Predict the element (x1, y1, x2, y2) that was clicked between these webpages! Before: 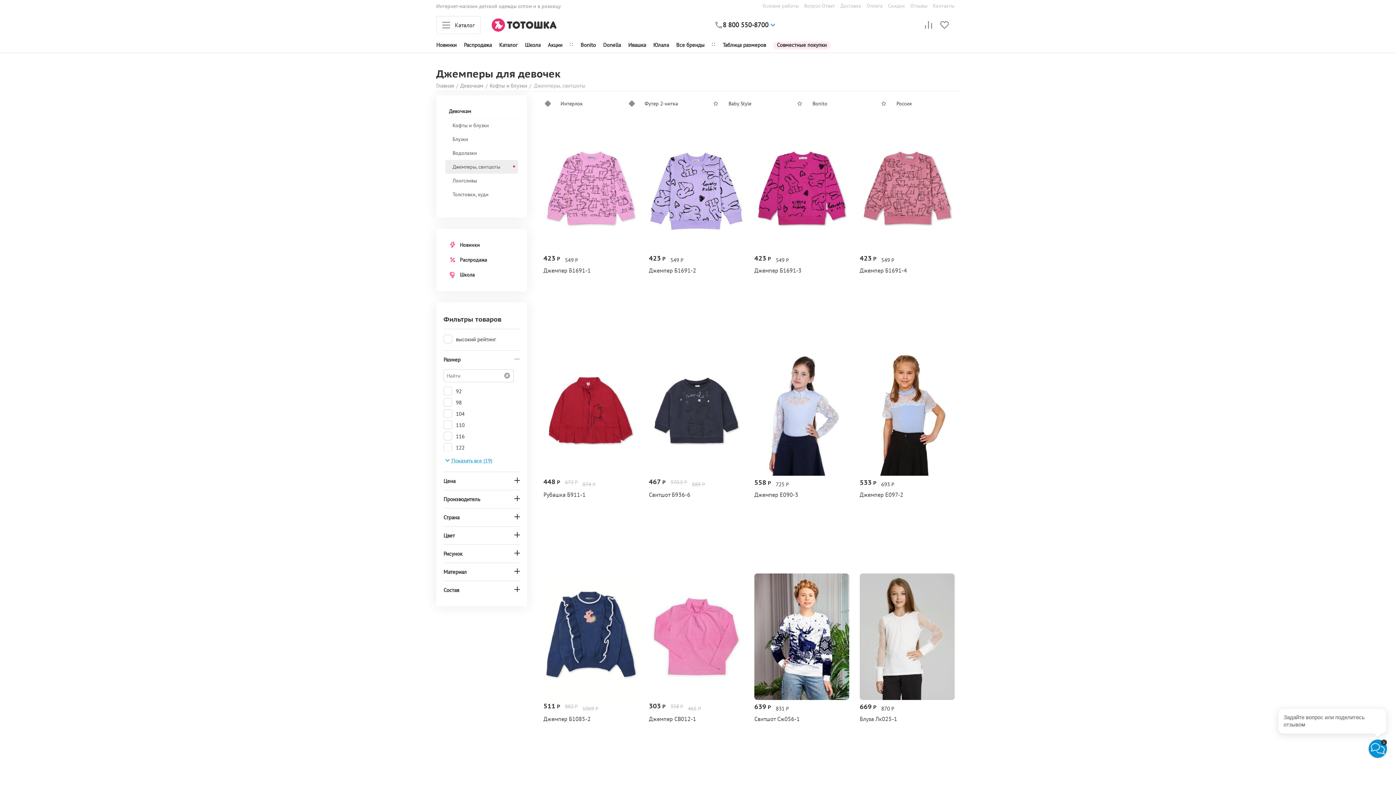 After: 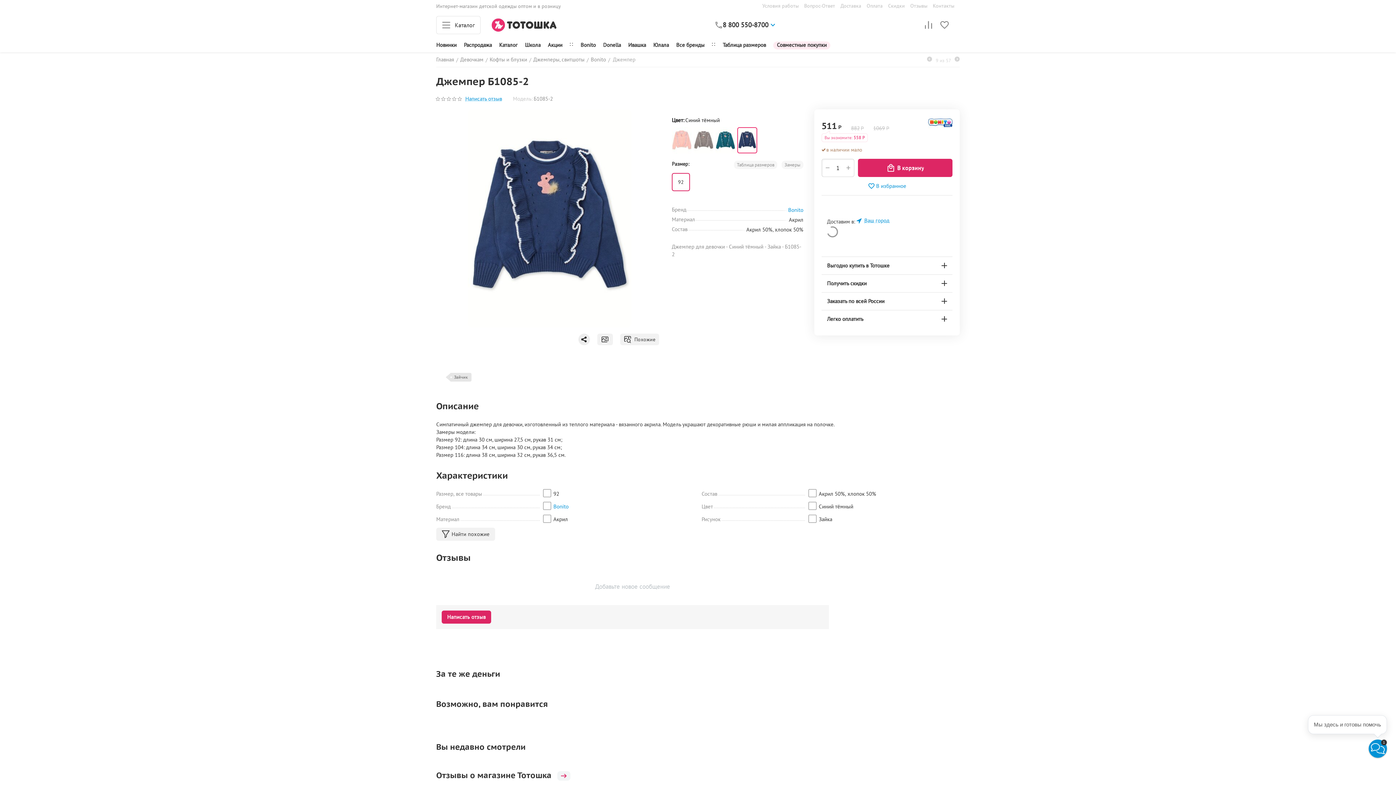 Action: bbox: (543, 573, 638, 700)